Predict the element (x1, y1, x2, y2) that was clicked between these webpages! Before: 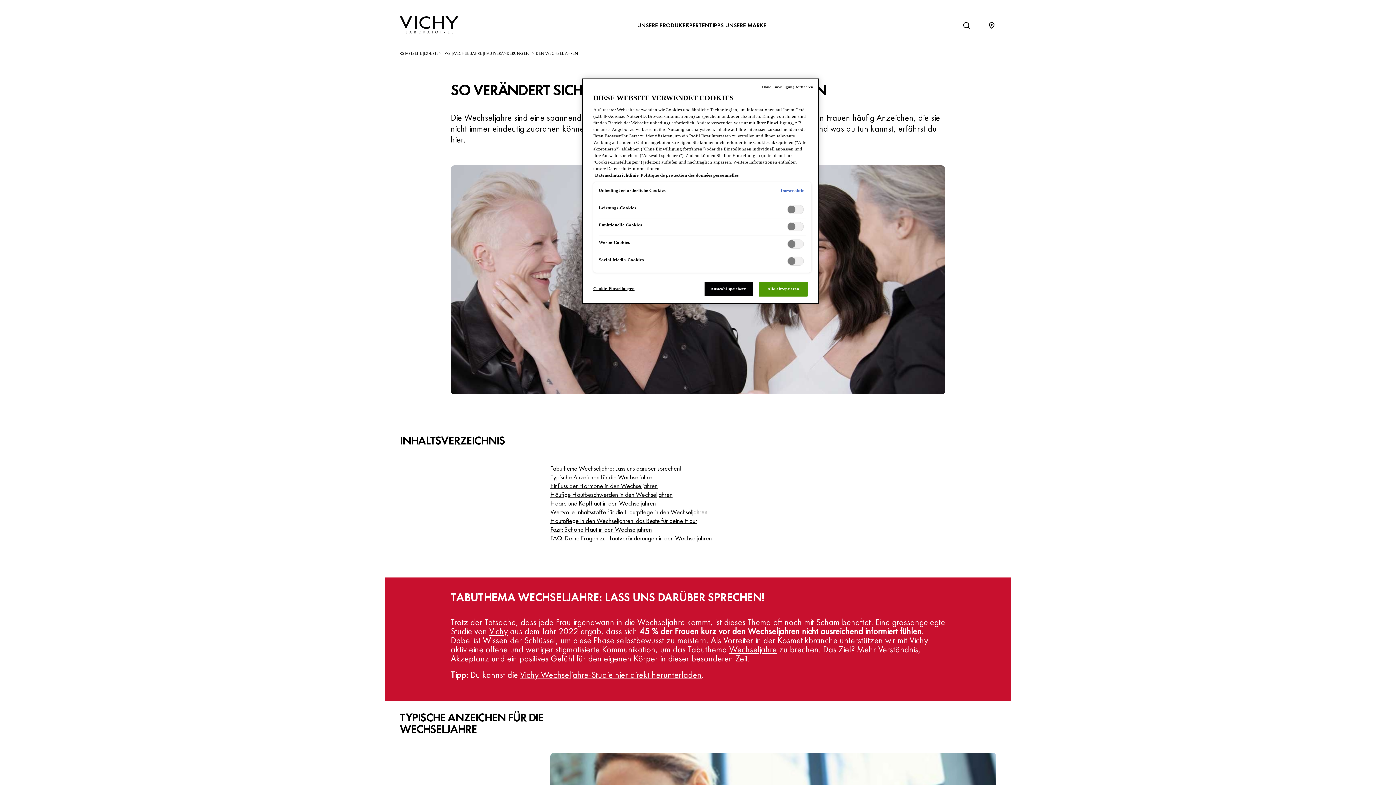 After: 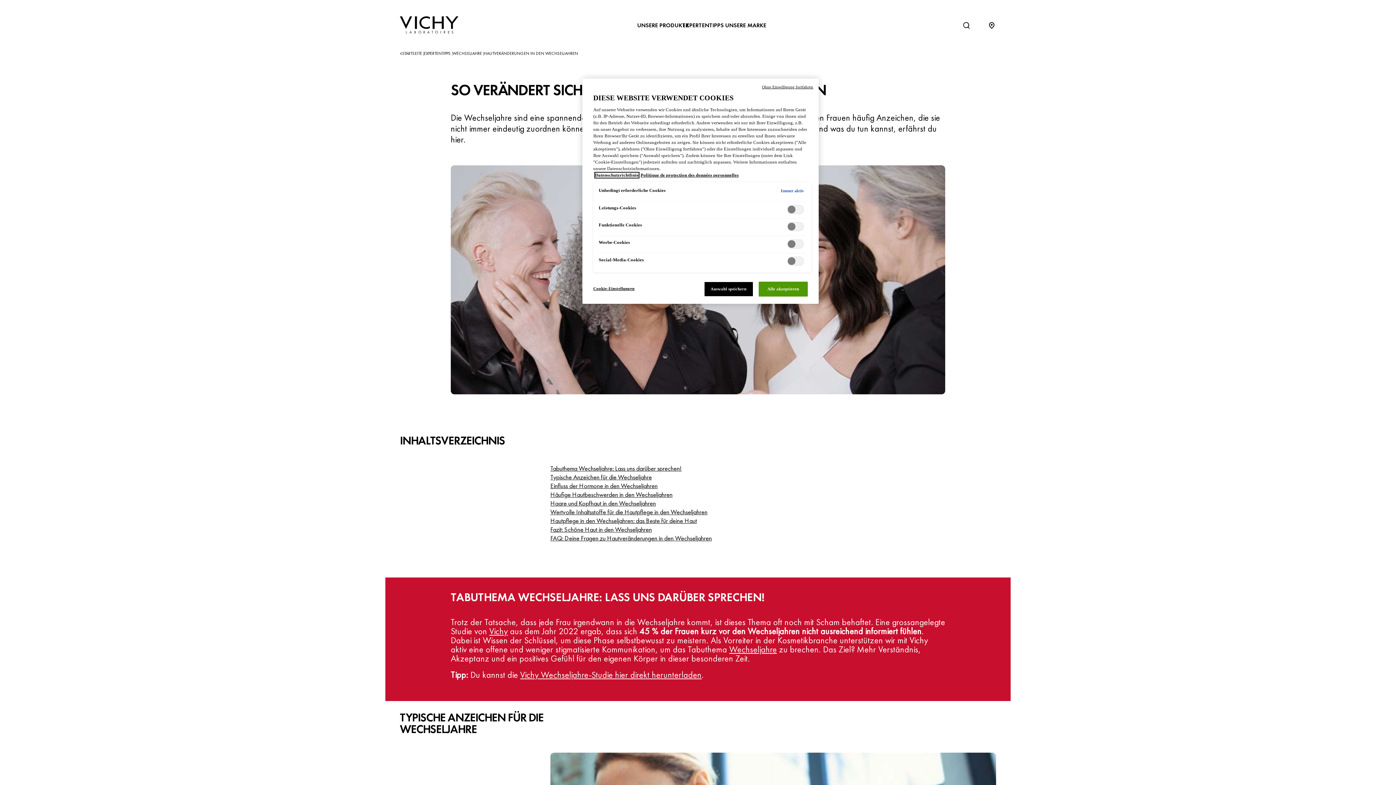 Action: label: Weitere Informationen zum Datenschutz, wird in neuer registerkarte geöffnet bbox: (595, 172, 638, 177)